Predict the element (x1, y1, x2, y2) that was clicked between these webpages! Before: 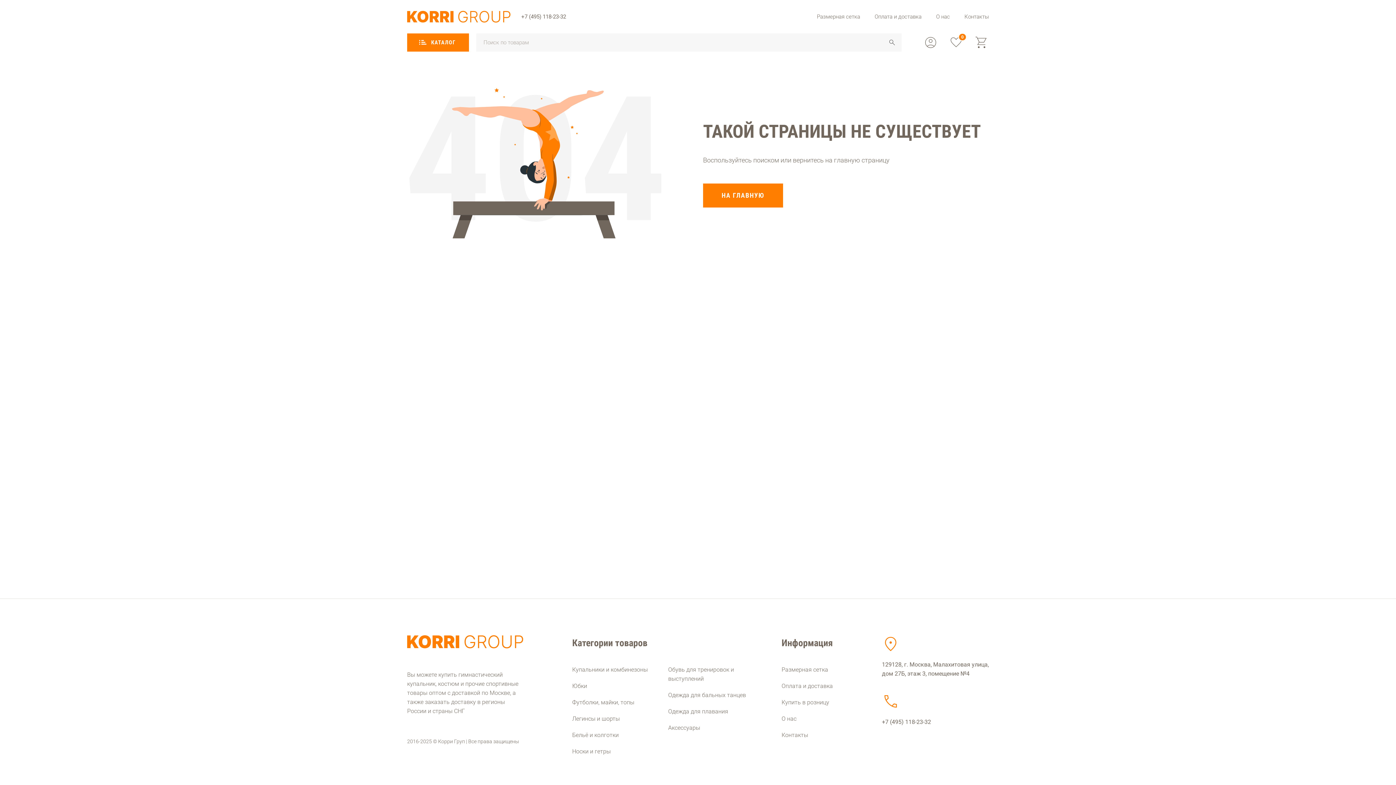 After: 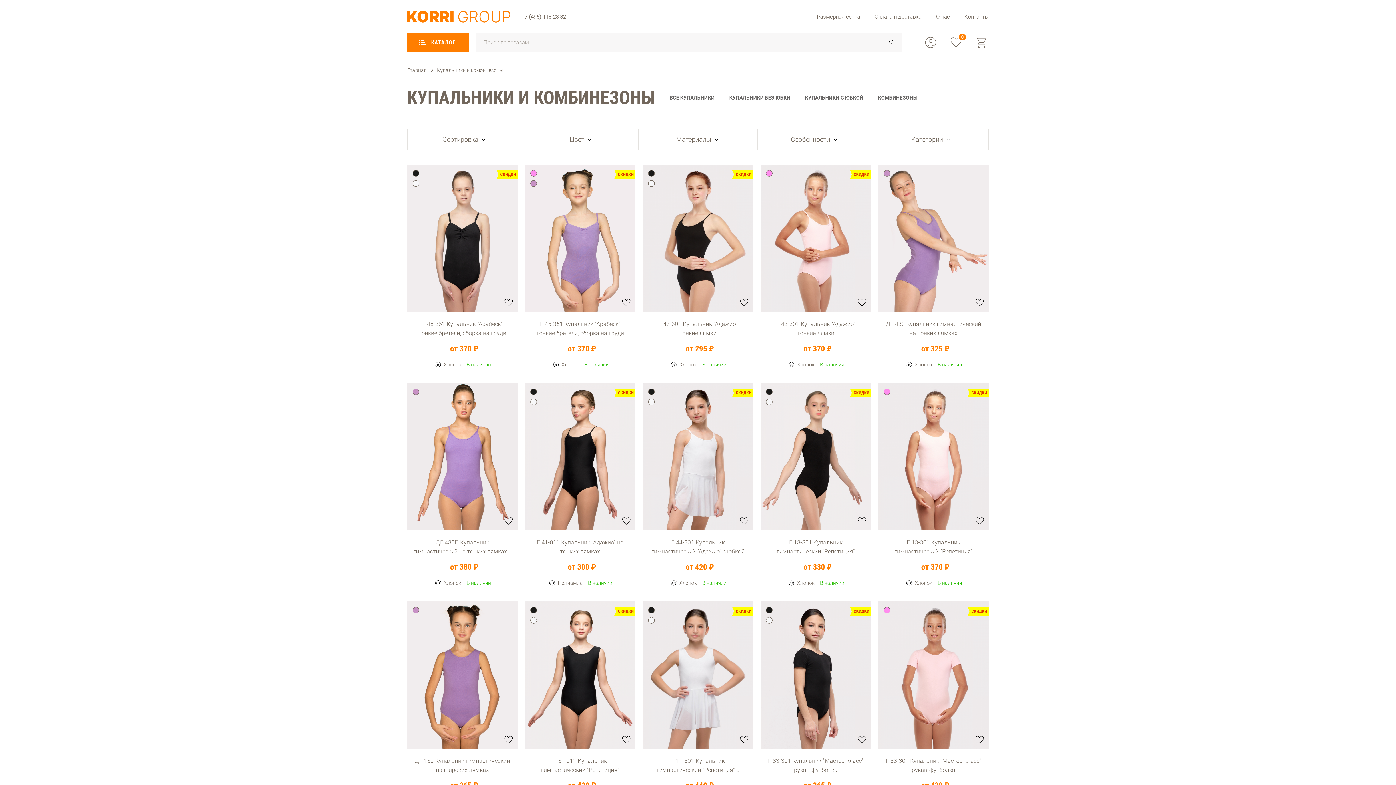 Action: bbox: (572, 666, 648, 673) label: Купальники и комбинезоны